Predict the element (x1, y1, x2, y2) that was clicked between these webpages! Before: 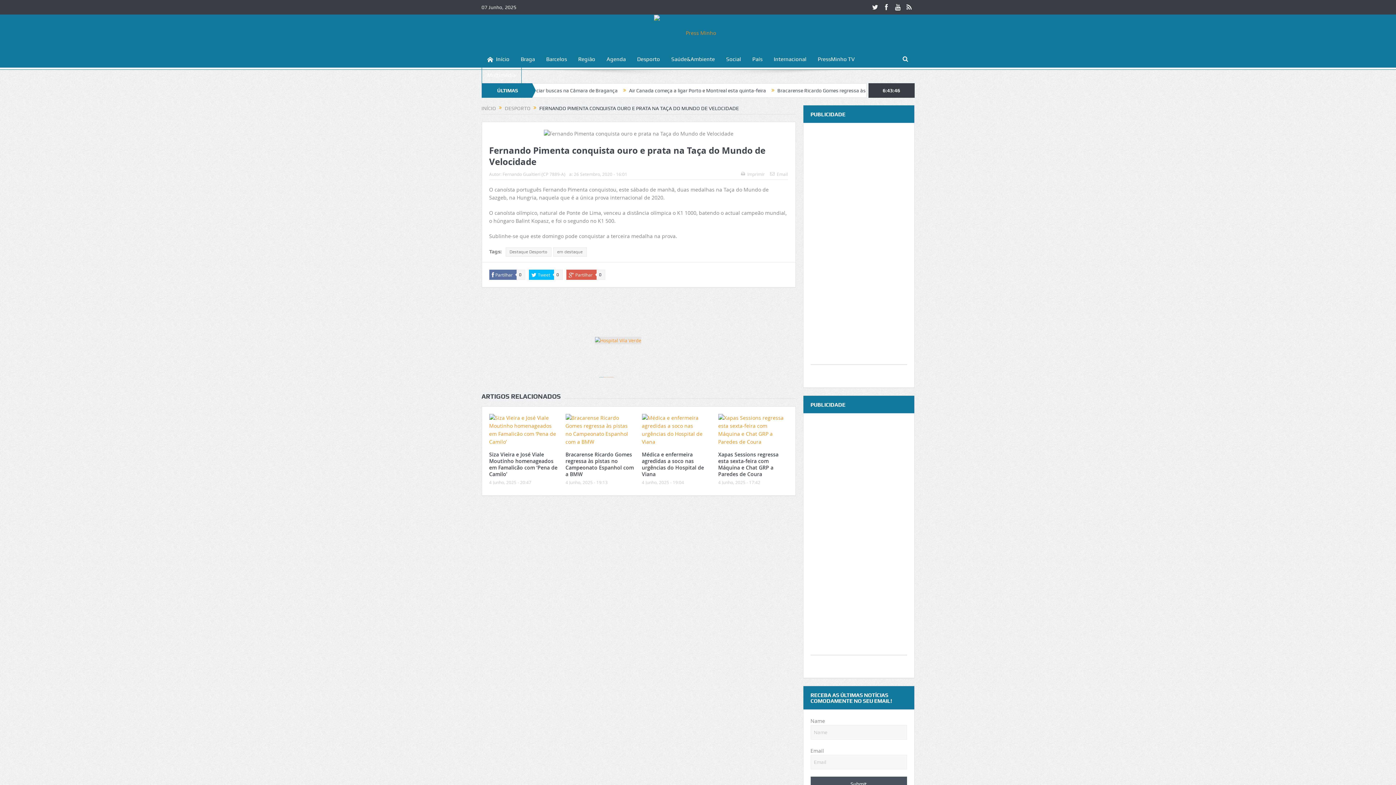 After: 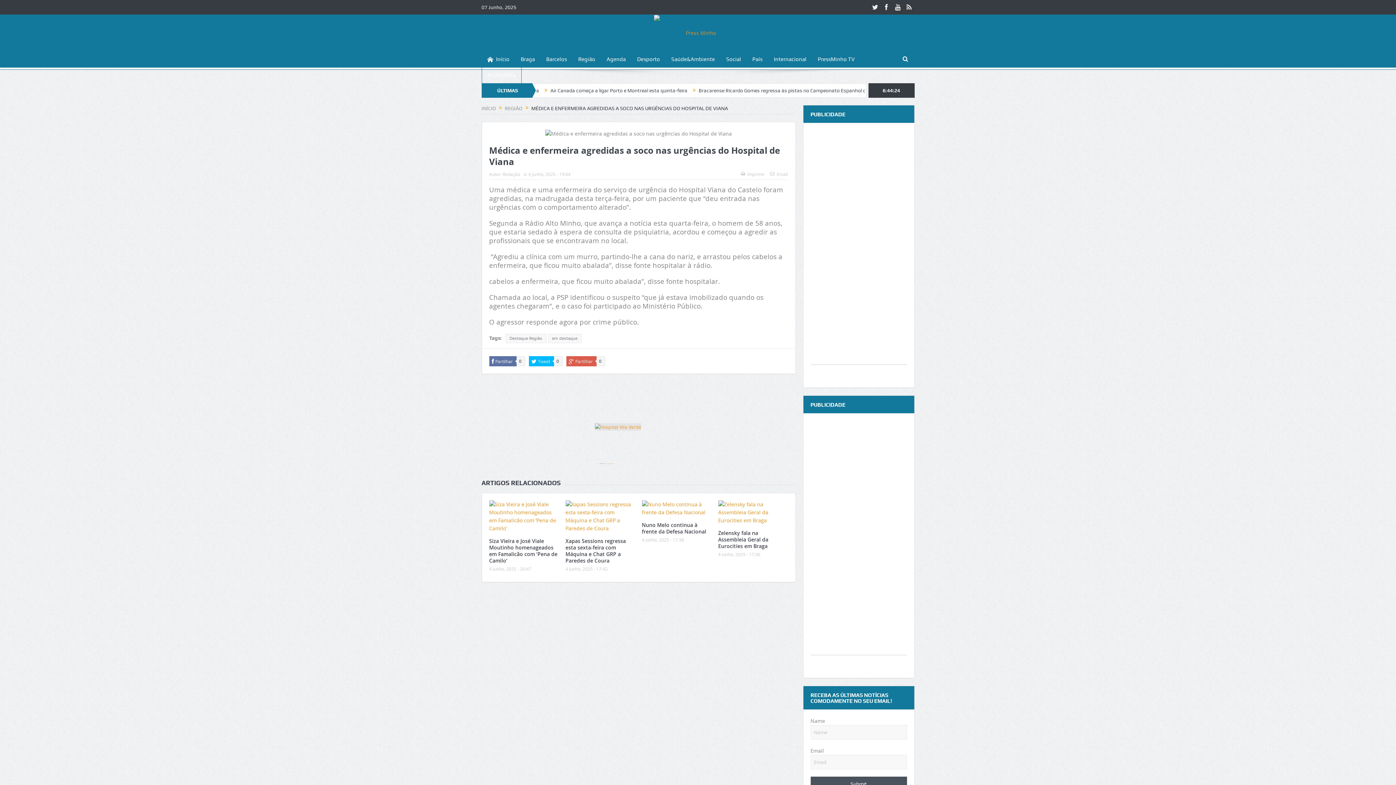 Action: label: Médica e enfermeira agredidas a soco nas urgências do Hospital de Viana bbox: (642, 451, 704, 477)